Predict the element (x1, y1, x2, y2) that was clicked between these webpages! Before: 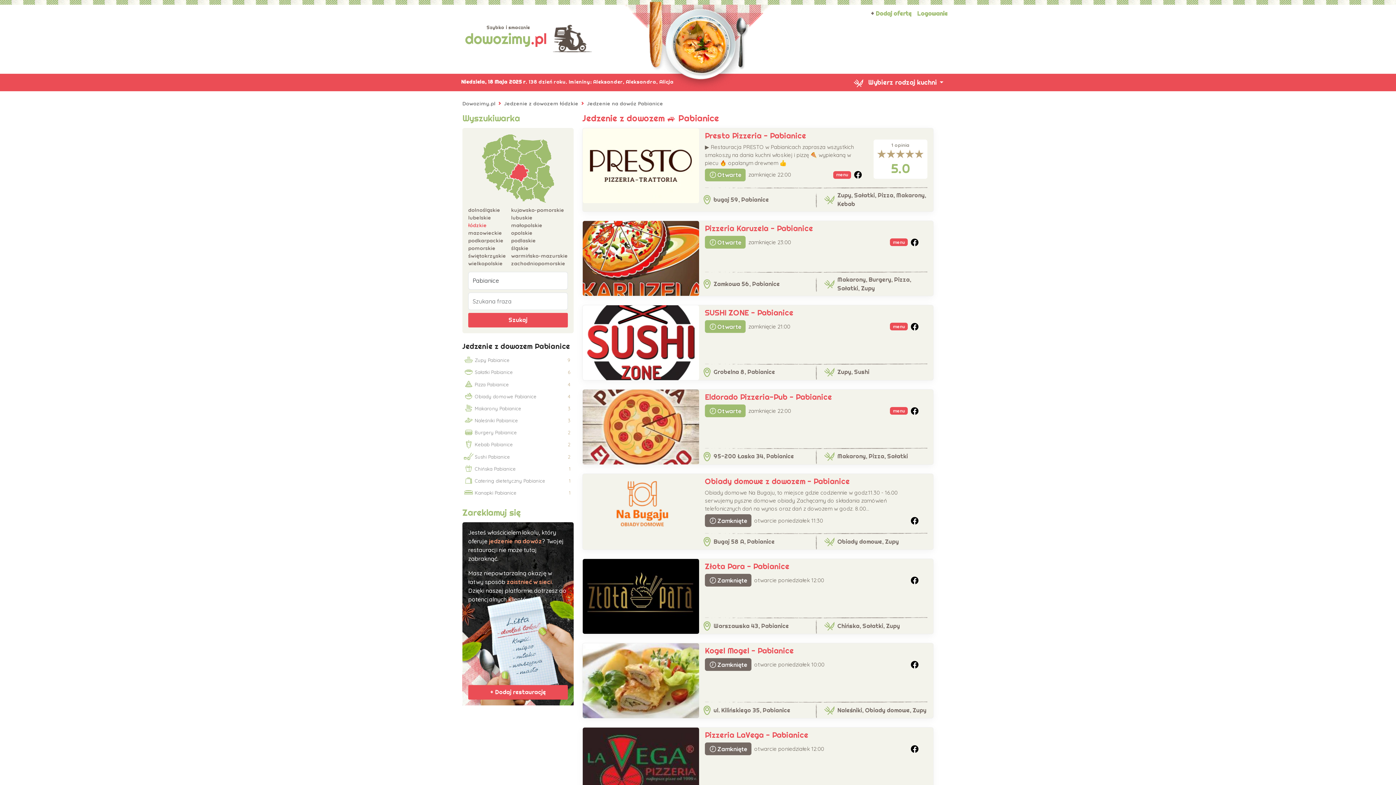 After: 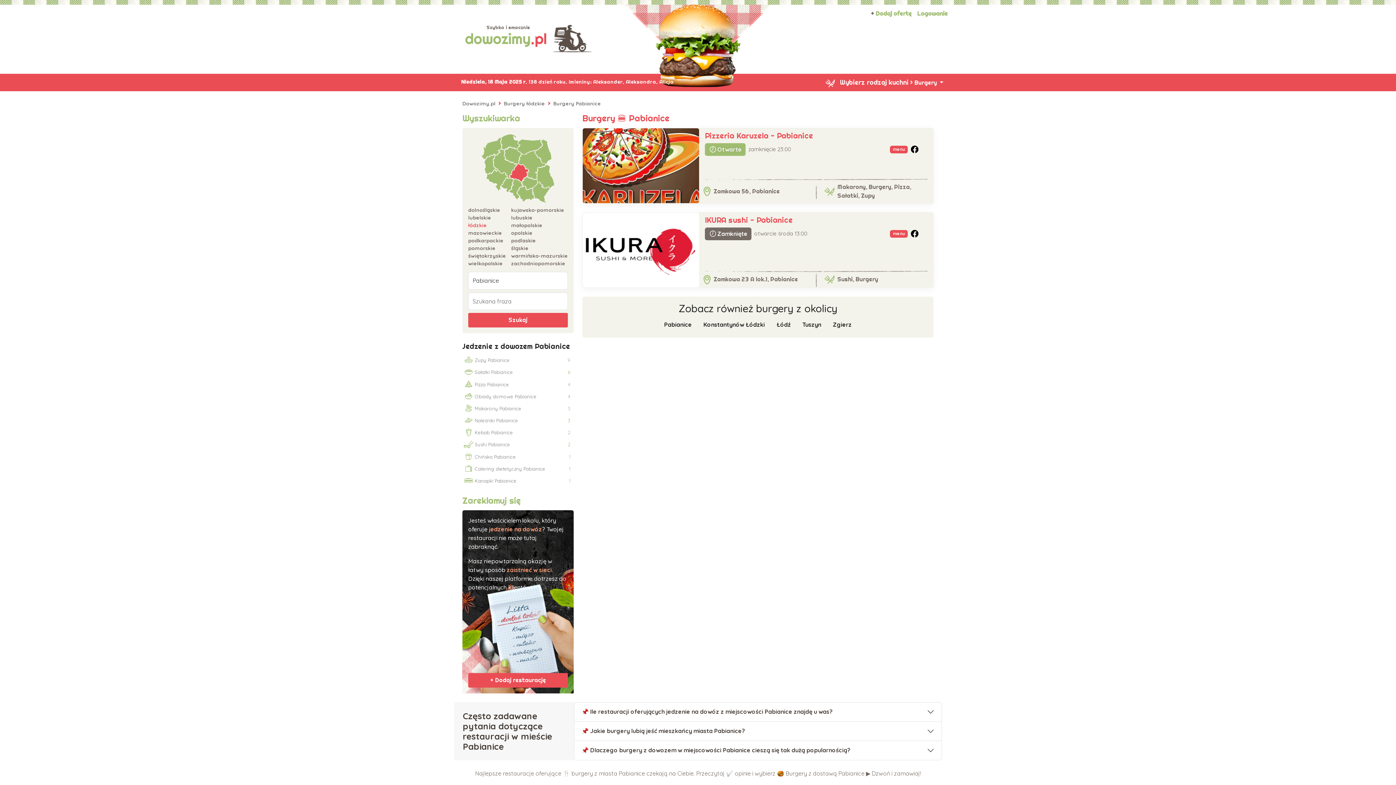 Action: label: Burgery Pabianice bbox: (462, 426, 564, 439)